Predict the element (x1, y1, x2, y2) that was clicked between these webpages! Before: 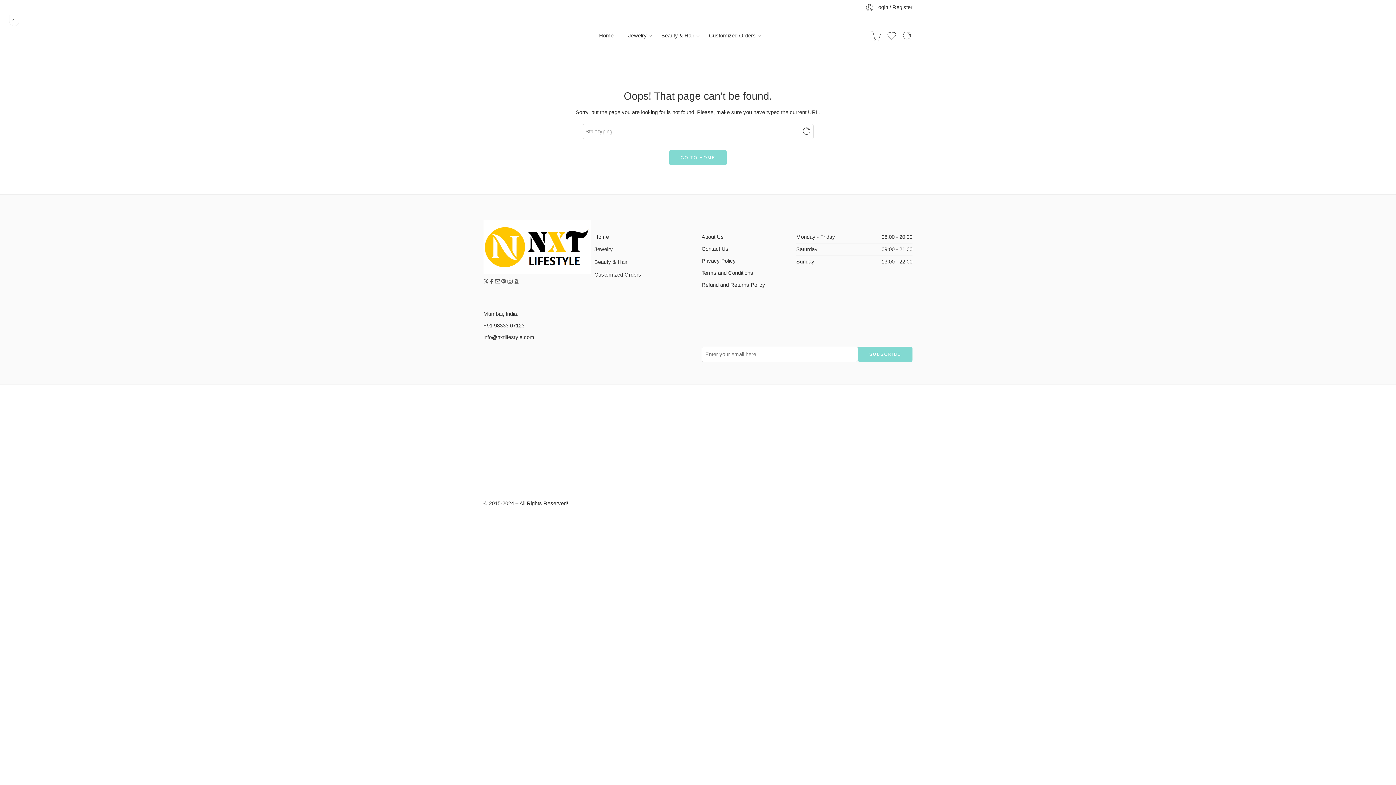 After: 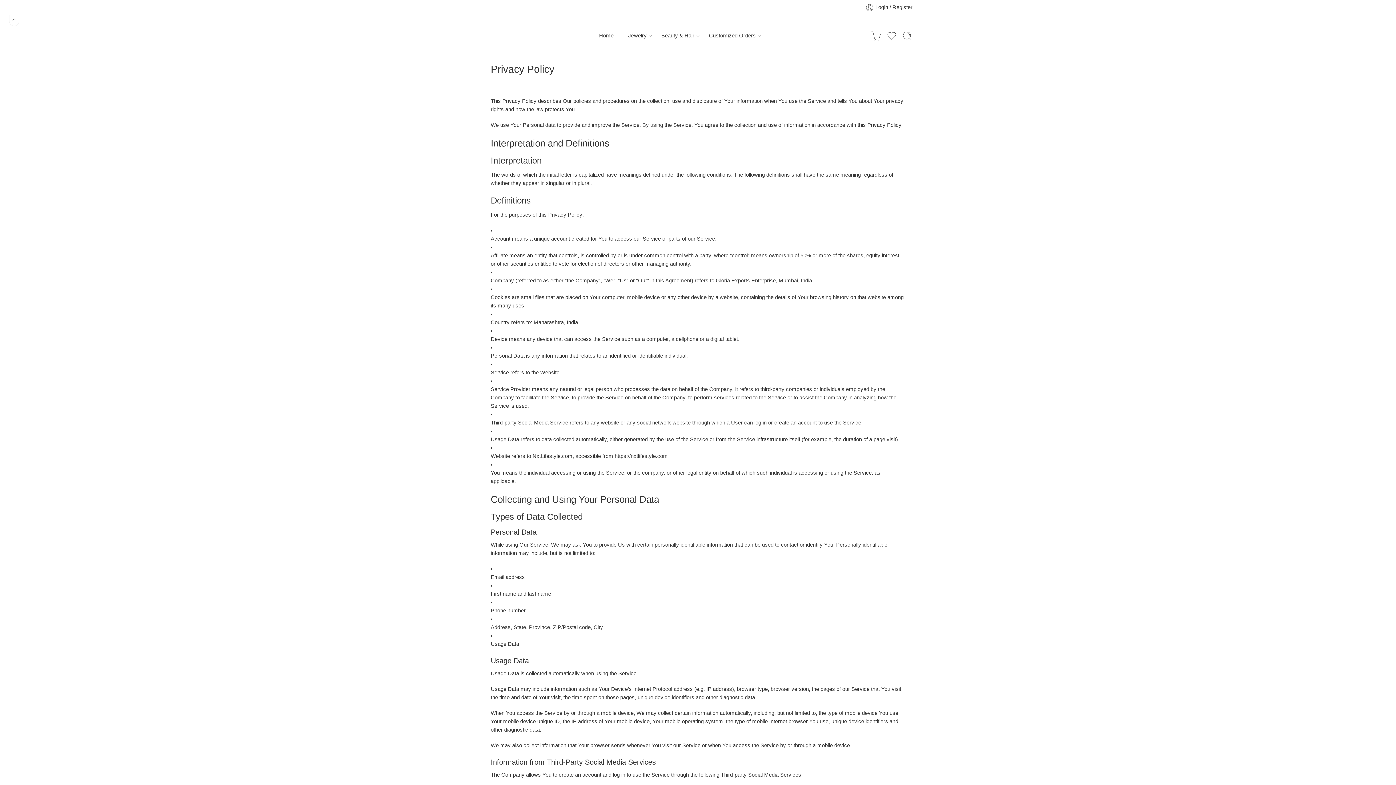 Action: label: Privacy Policy bbox: (701, 255, 796, 267)